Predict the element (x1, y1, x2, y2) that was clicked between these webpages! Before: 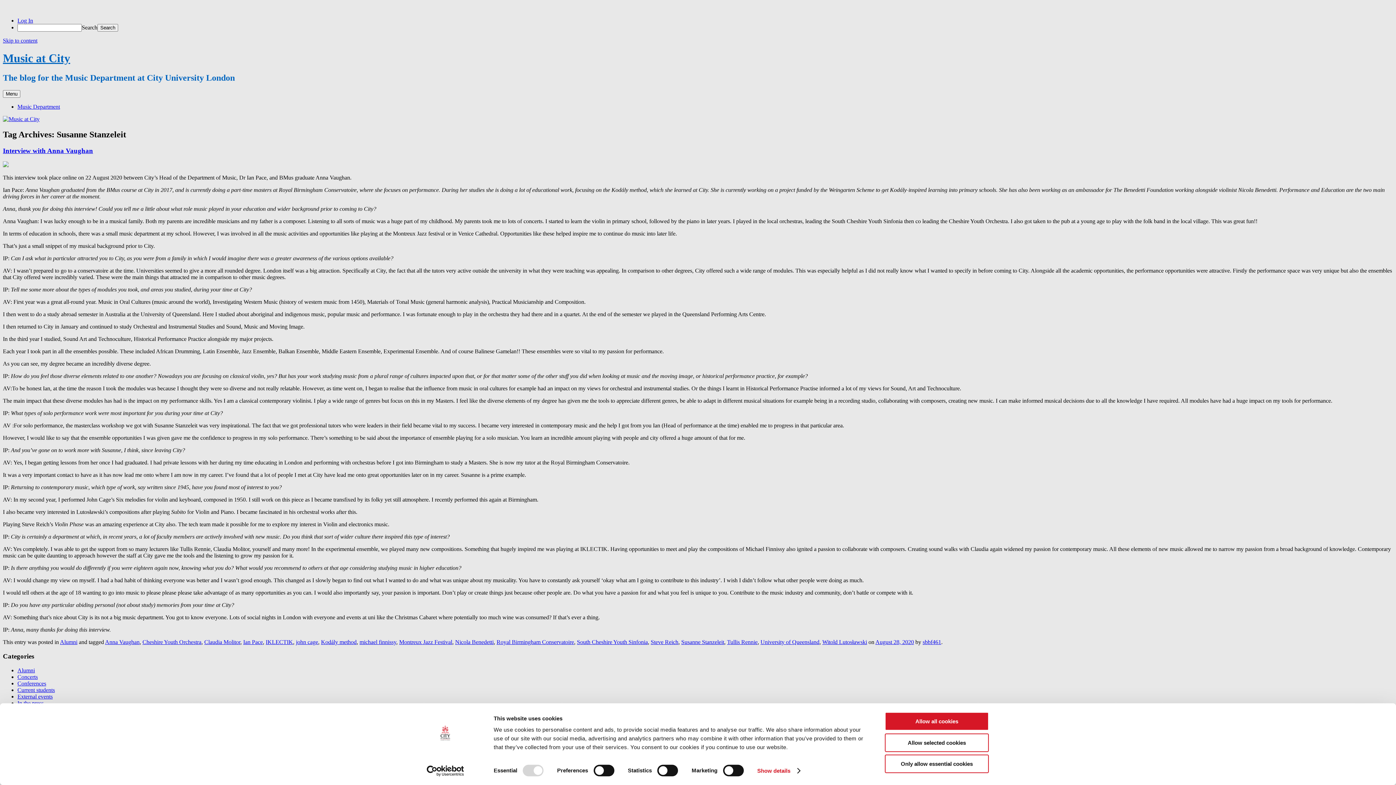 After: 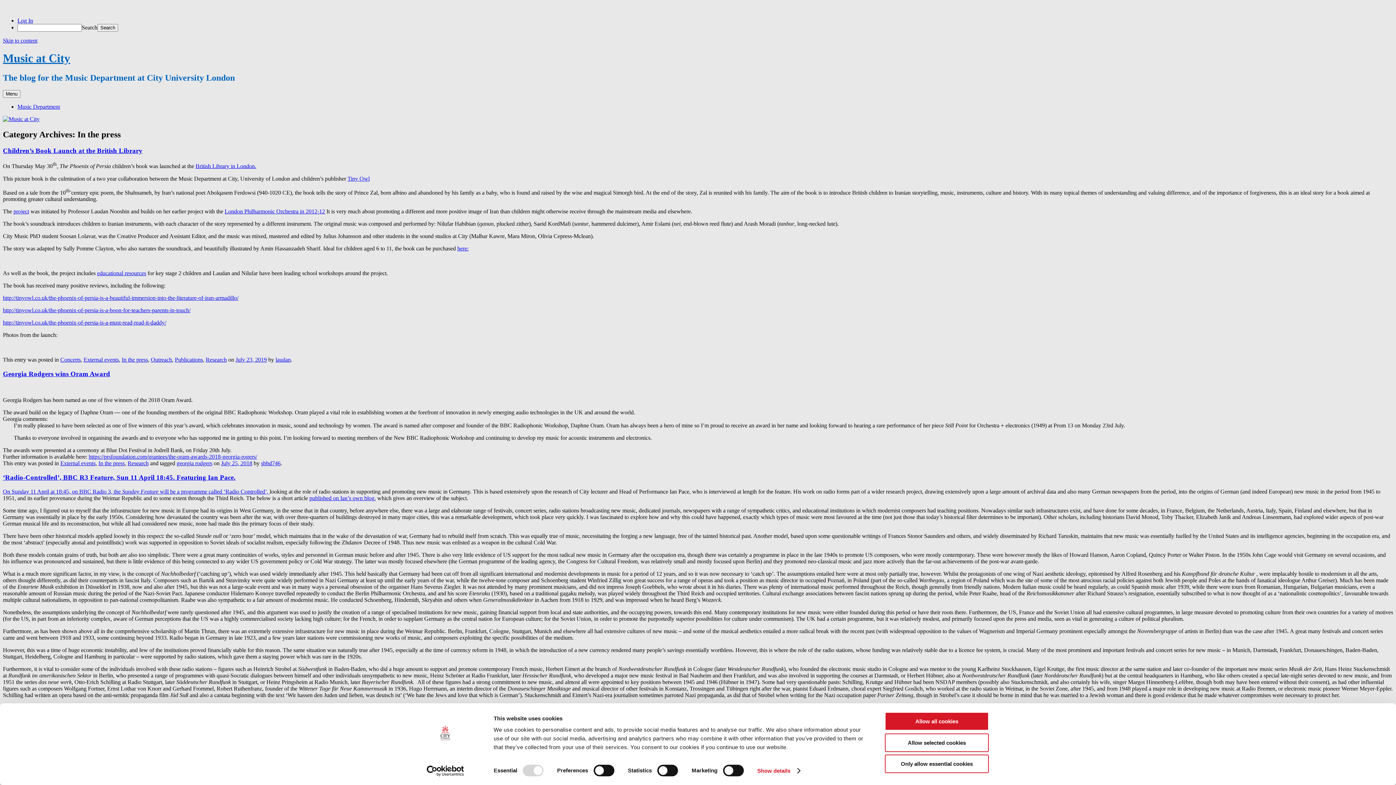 Action: label: In the press bbox: (17, 700, 43, 706)